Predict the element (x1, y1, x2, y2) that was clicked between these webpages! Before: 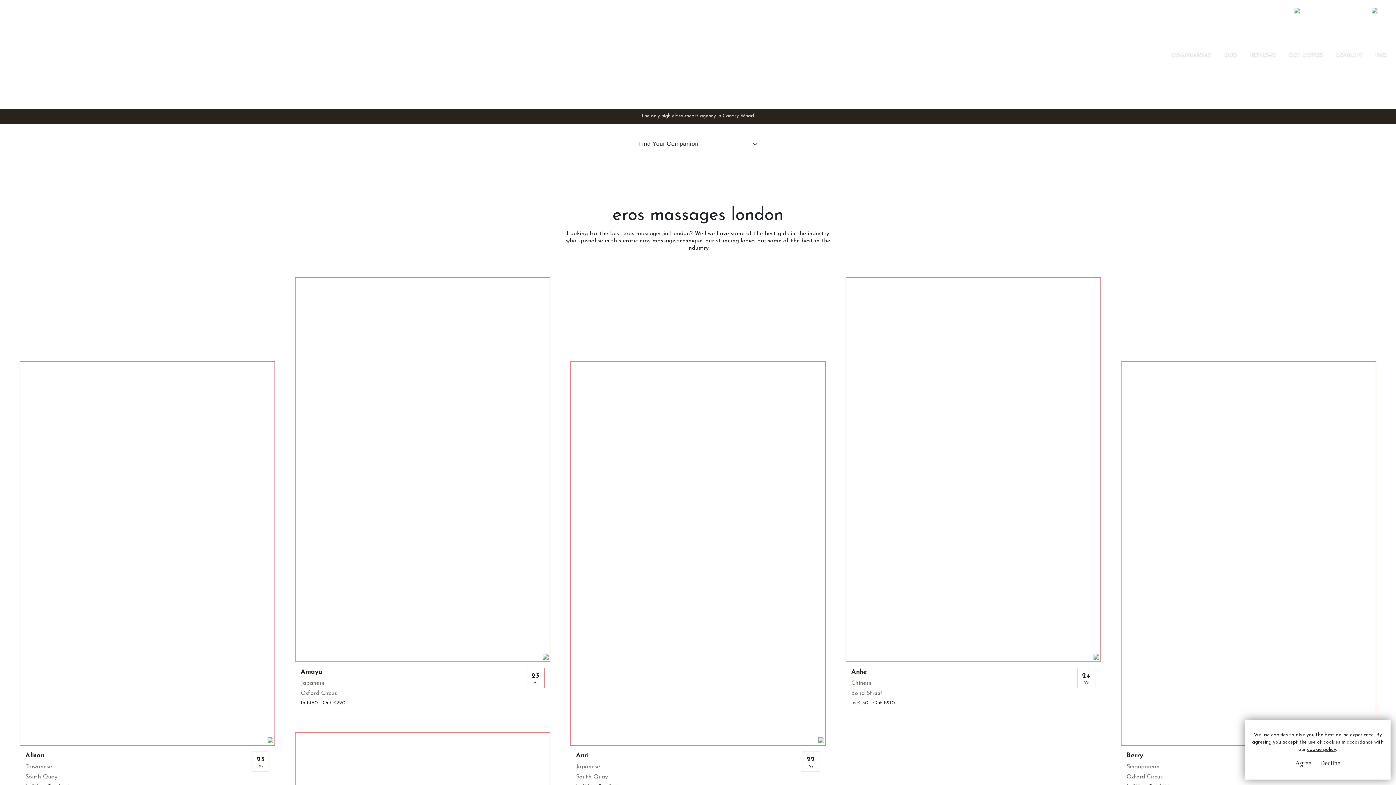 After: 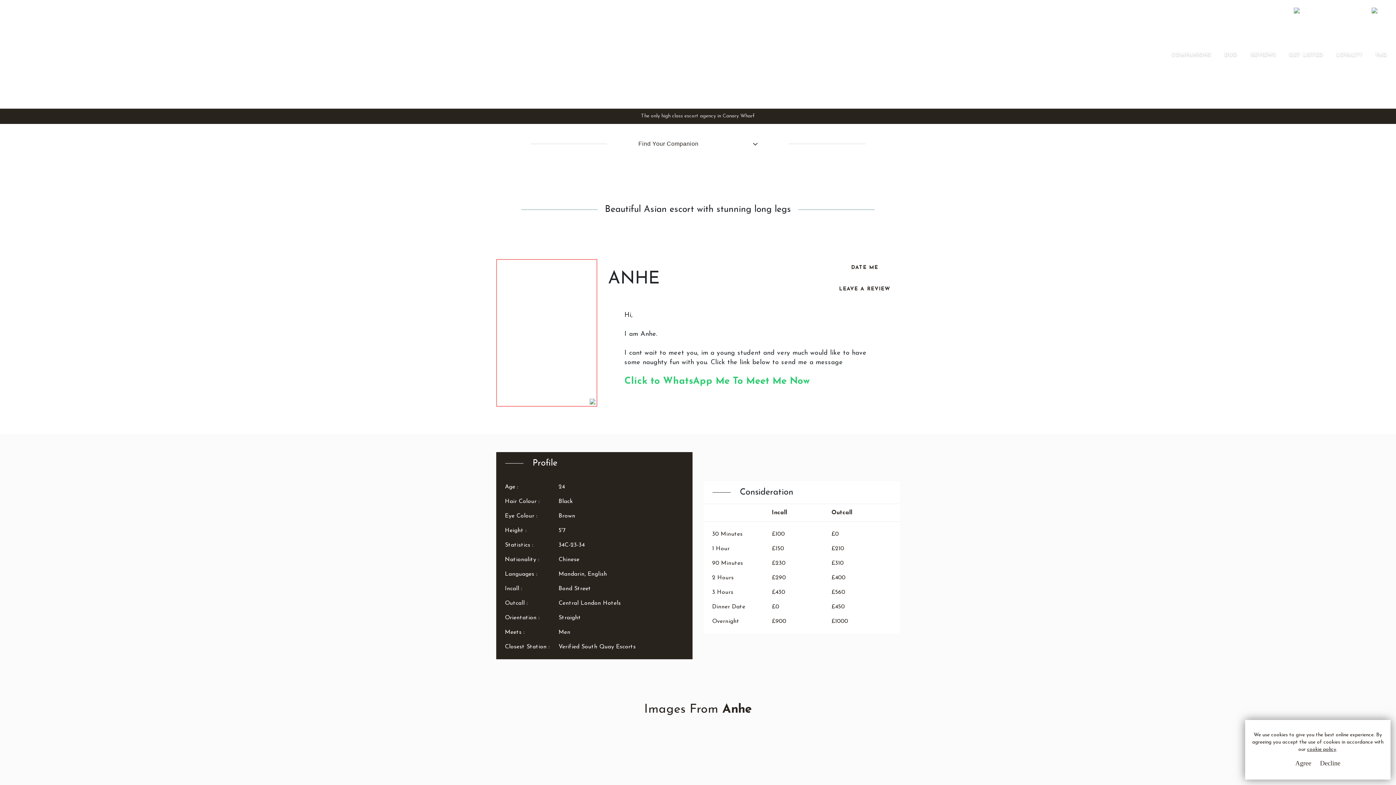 Action: bbox: (845, 277, 1101, 712) label: Anhe

Chinese

Bond Street

In £150 - Out £210

24
Yr